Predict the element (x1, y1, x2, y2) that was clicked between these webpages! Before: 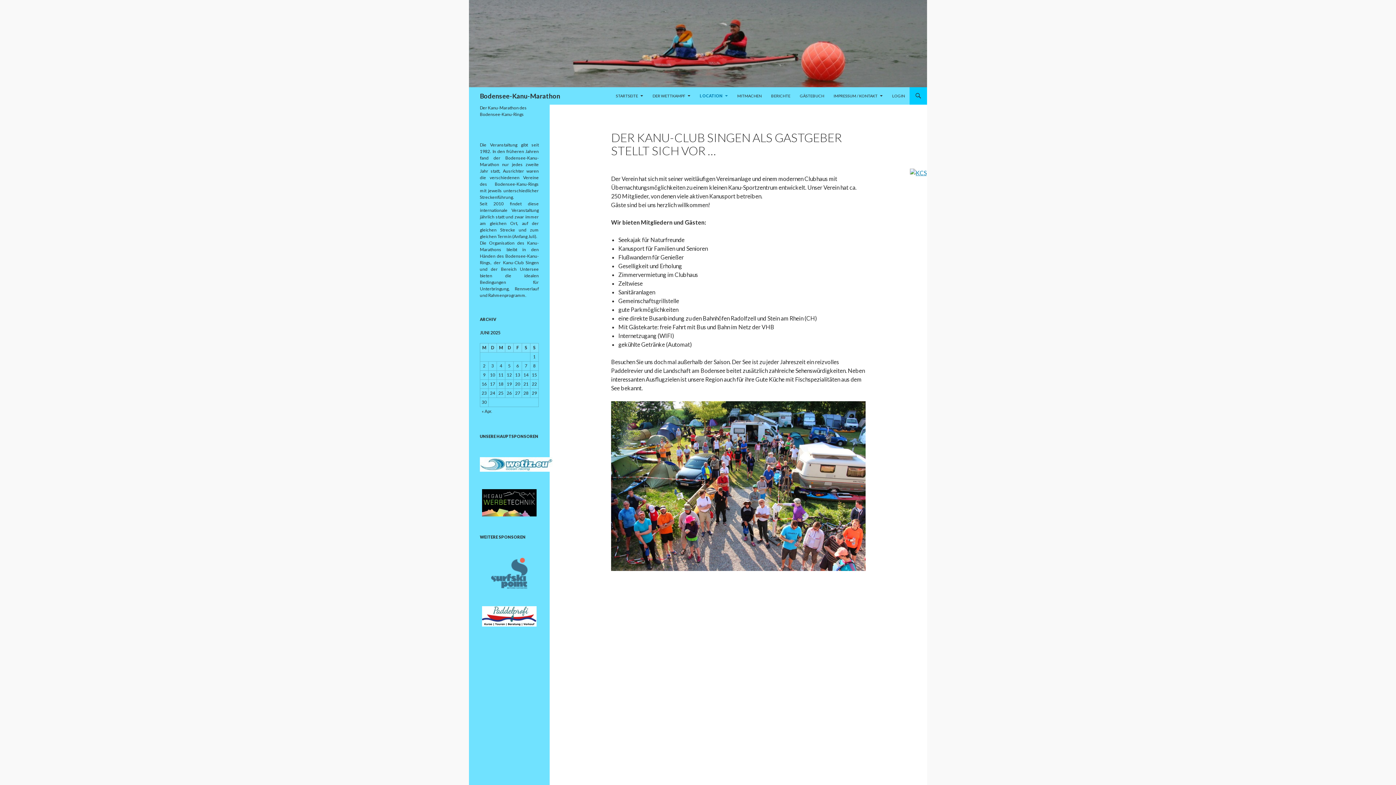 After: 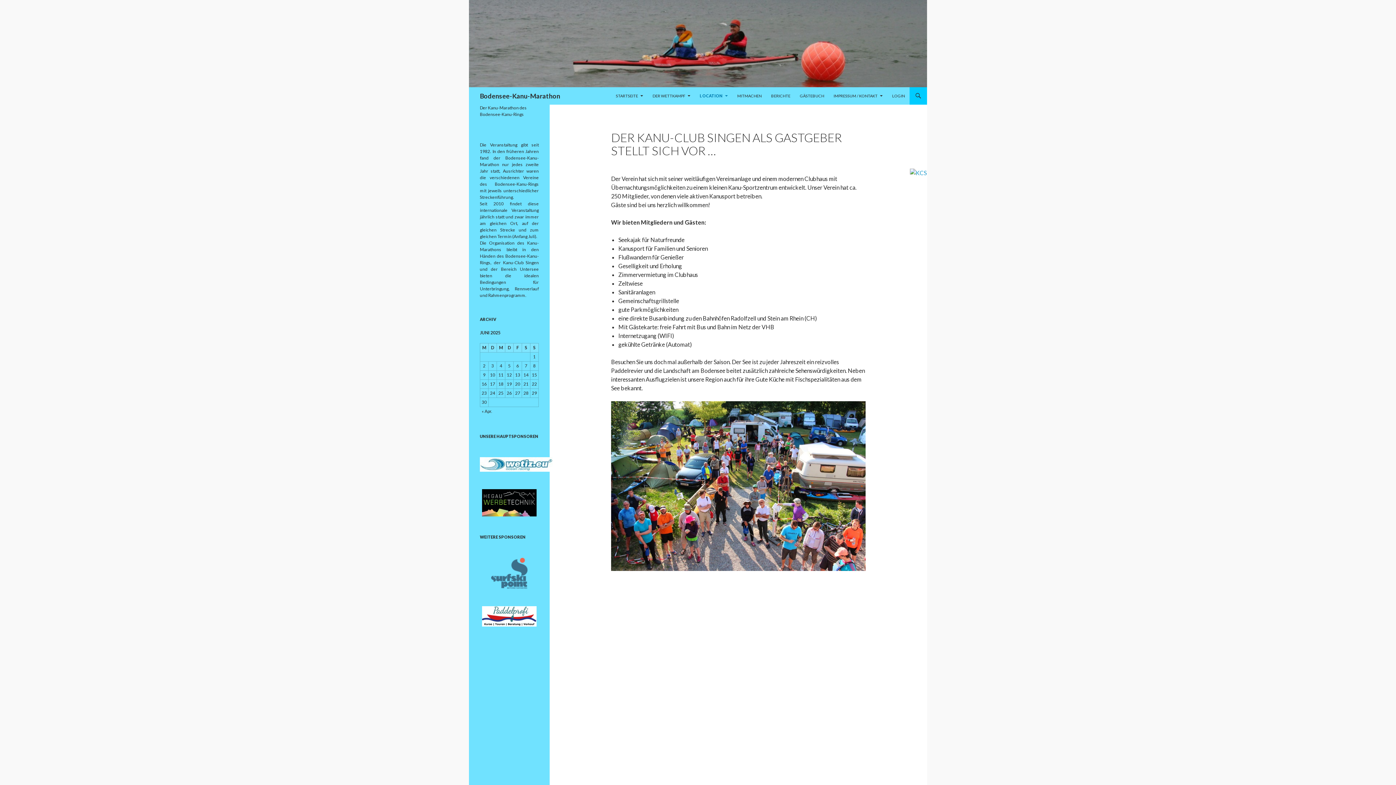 Action: bbox: (910, 169, 926, 176)